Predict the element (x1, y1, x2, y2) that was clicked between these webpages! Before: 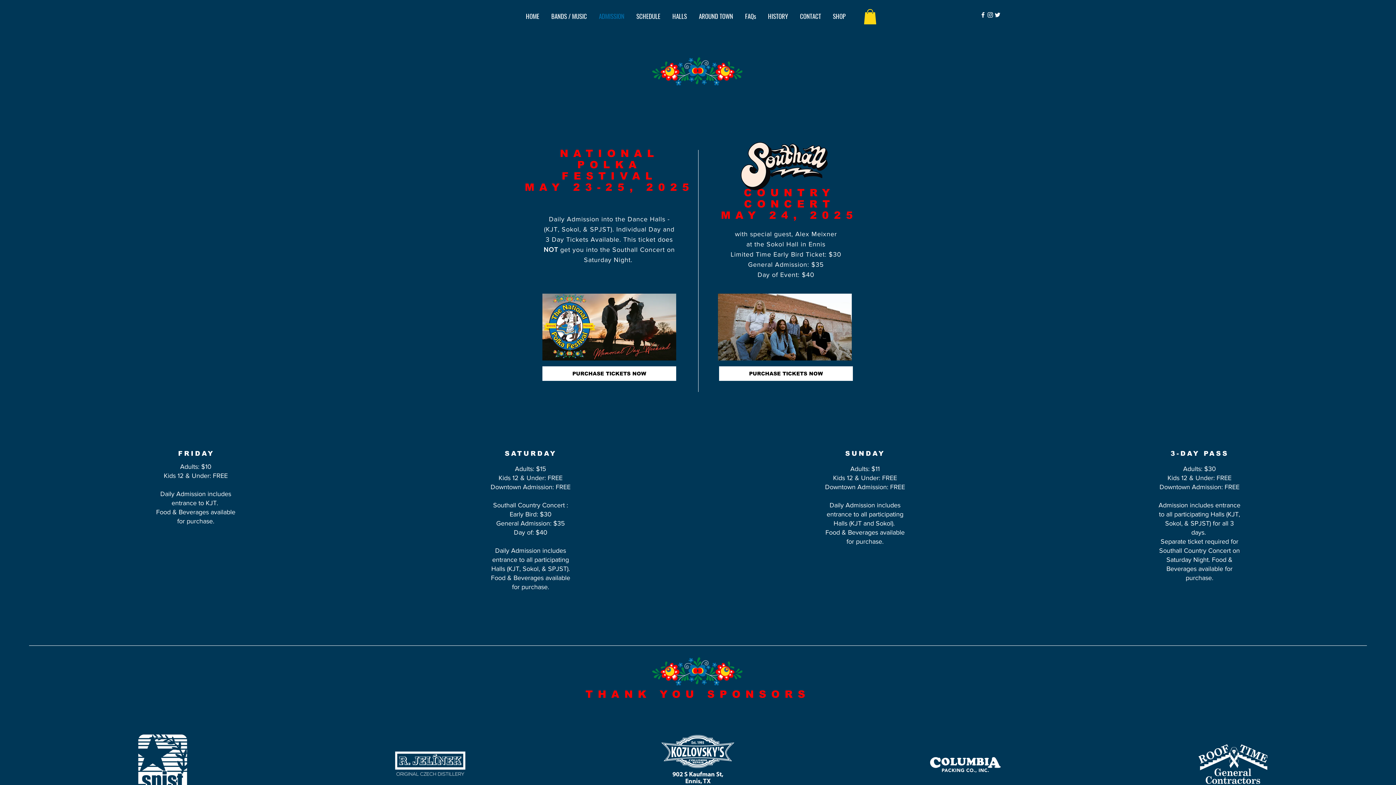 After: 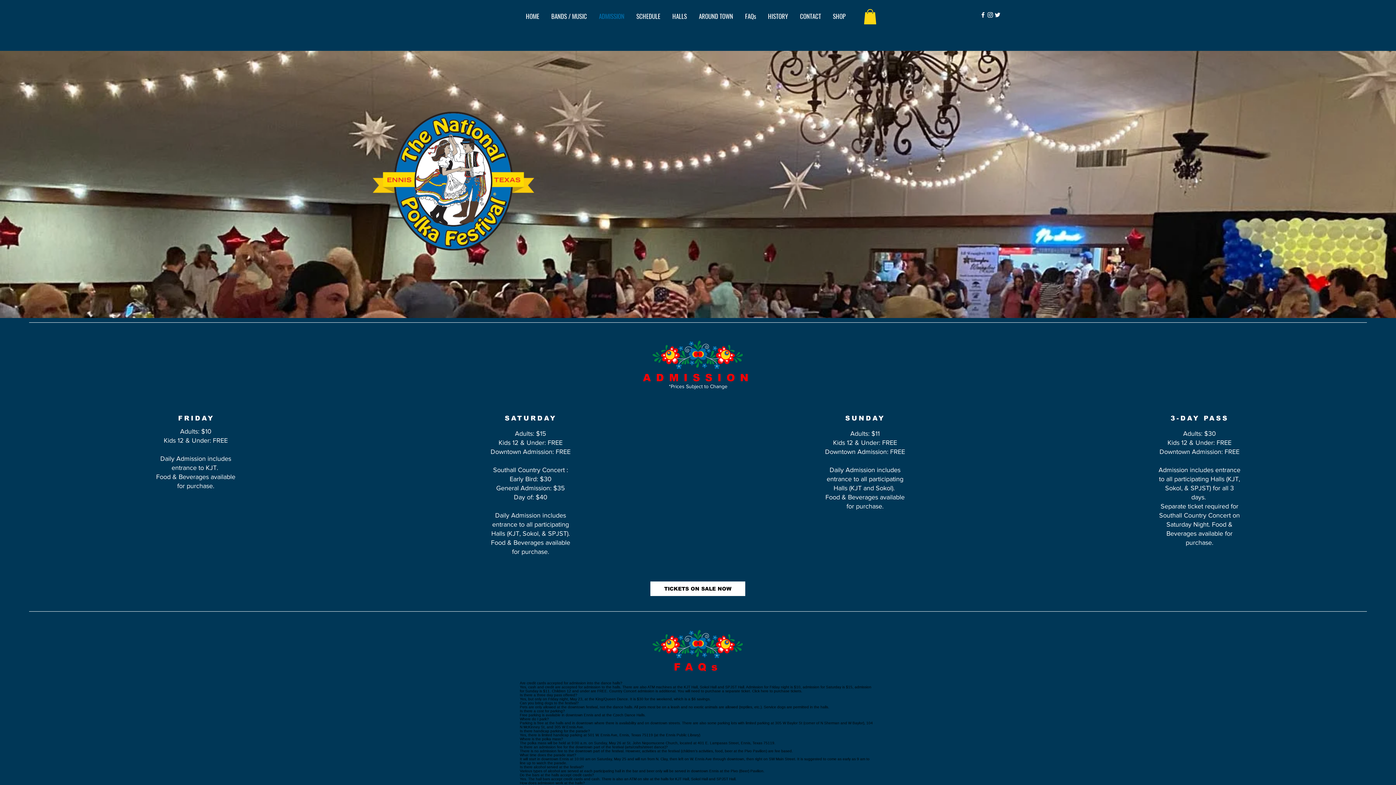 Action: label: FAQs bbox: (739, 10, 762, 22)